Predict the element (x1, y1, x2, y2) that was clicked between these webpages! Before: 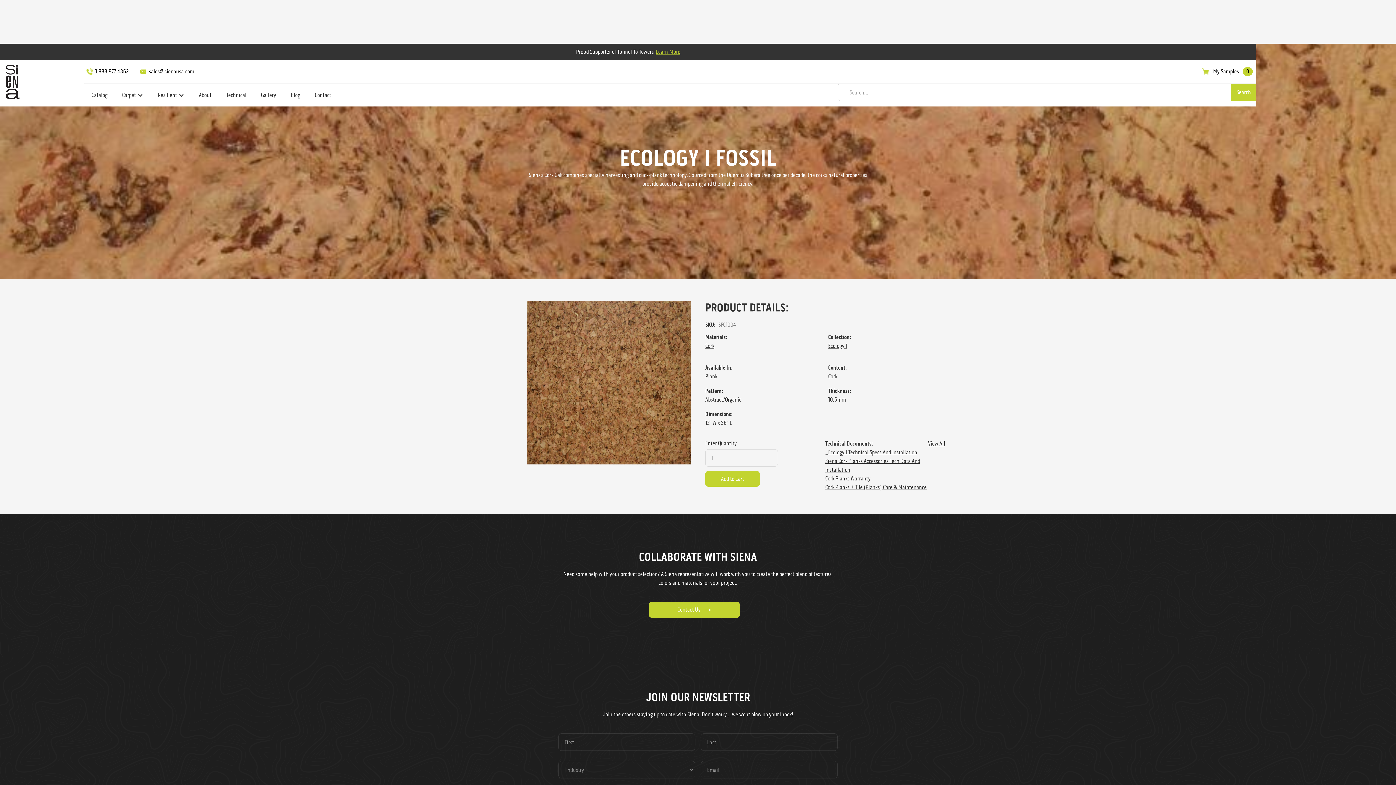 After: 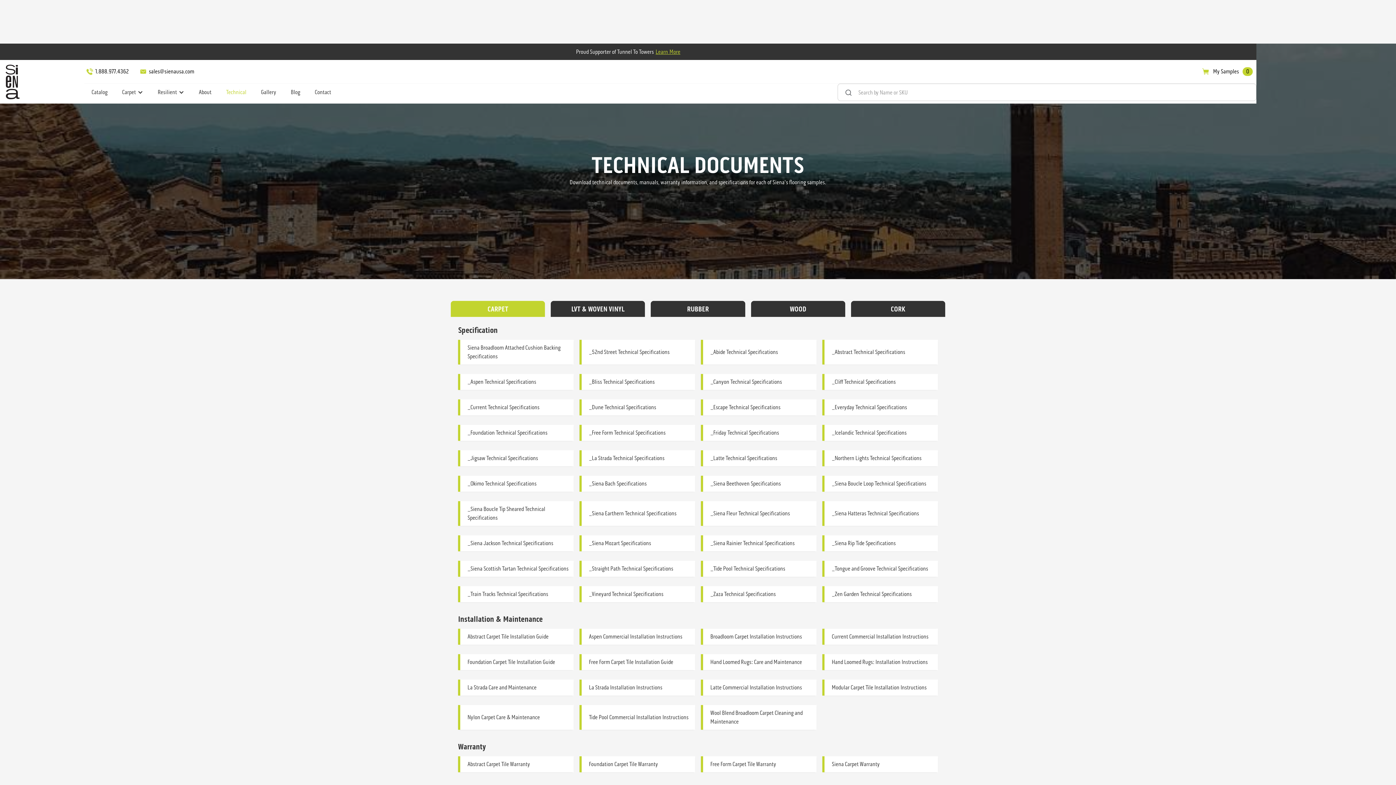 Action: bbox: (928, 439, 945, 448) label: View All